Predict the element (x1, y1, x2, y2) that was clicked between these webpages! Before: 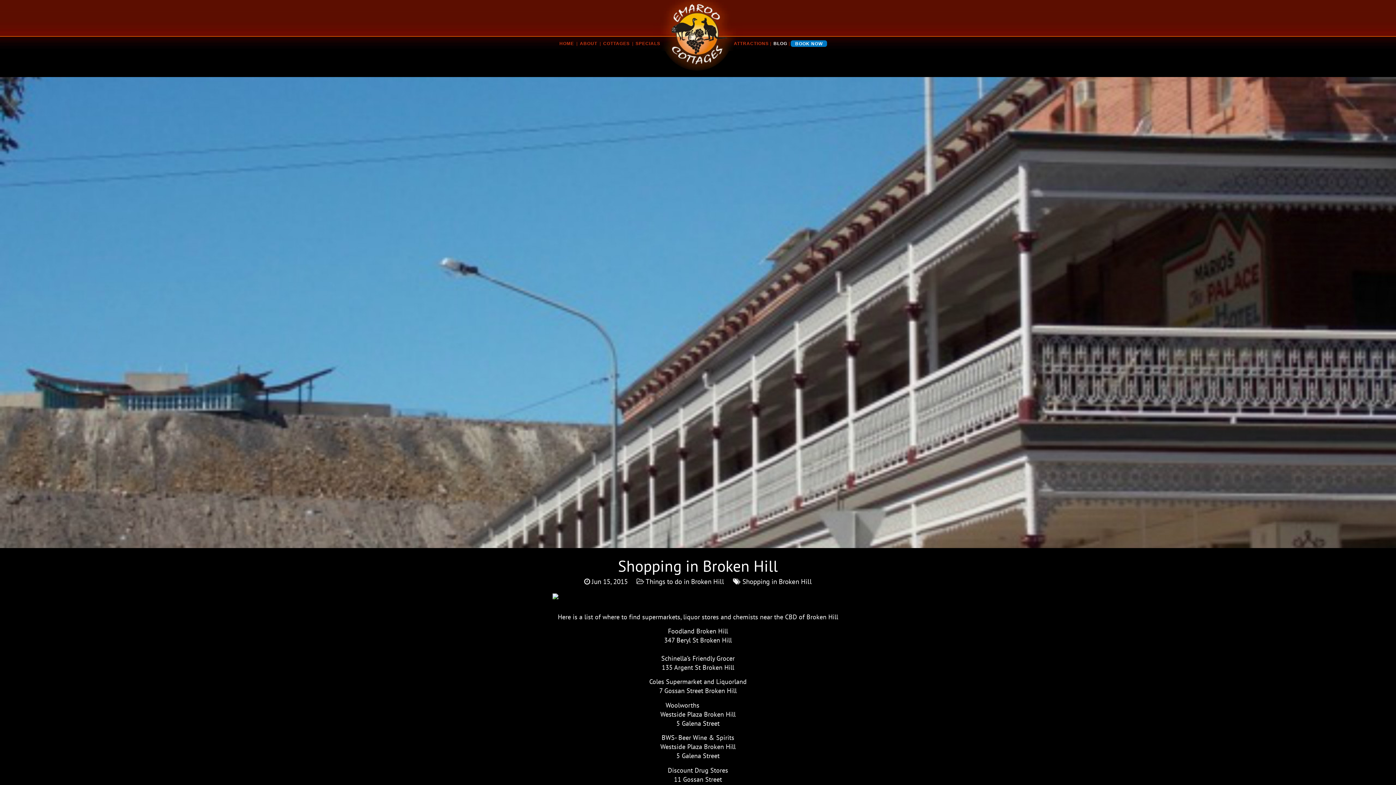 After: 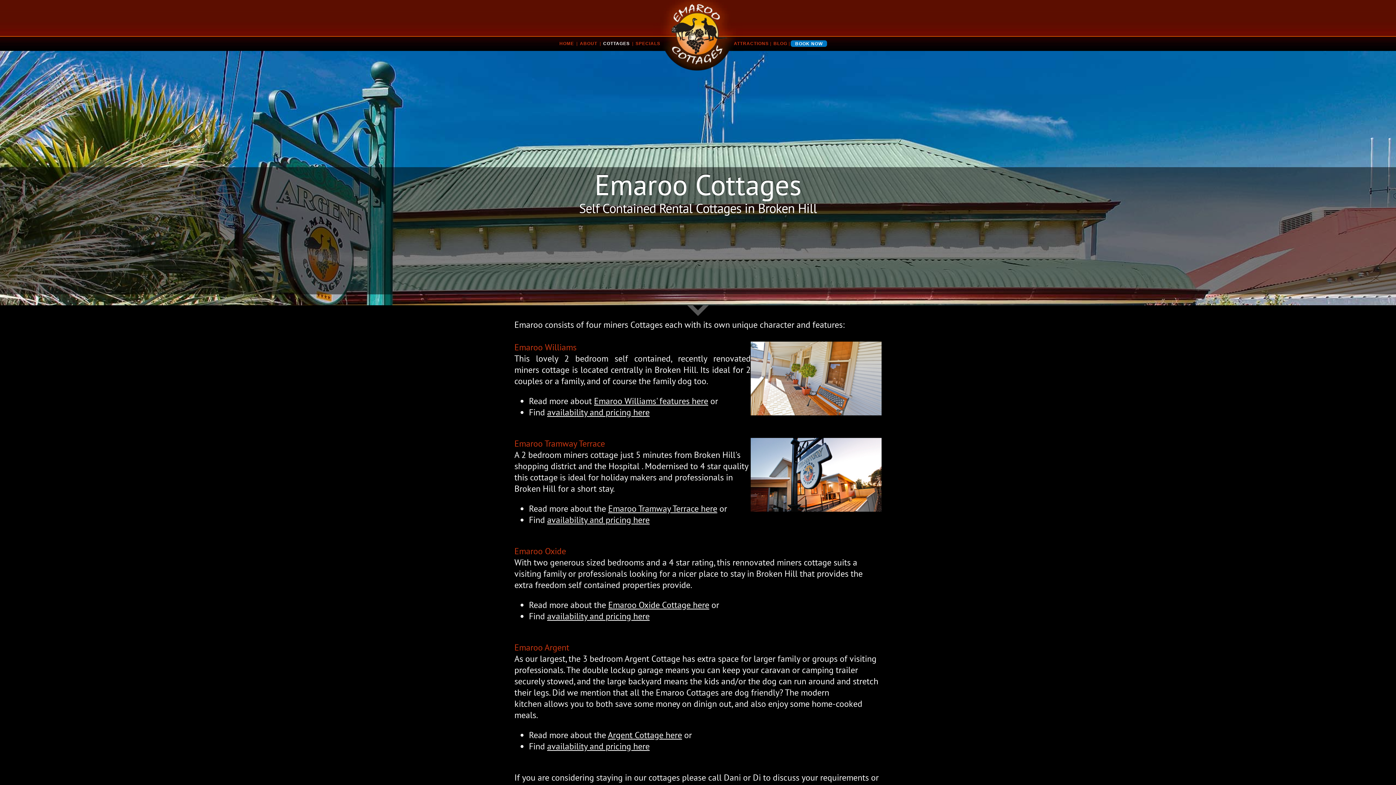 Action: label: COTTAGES bbox: (602, 41, 631, 46)